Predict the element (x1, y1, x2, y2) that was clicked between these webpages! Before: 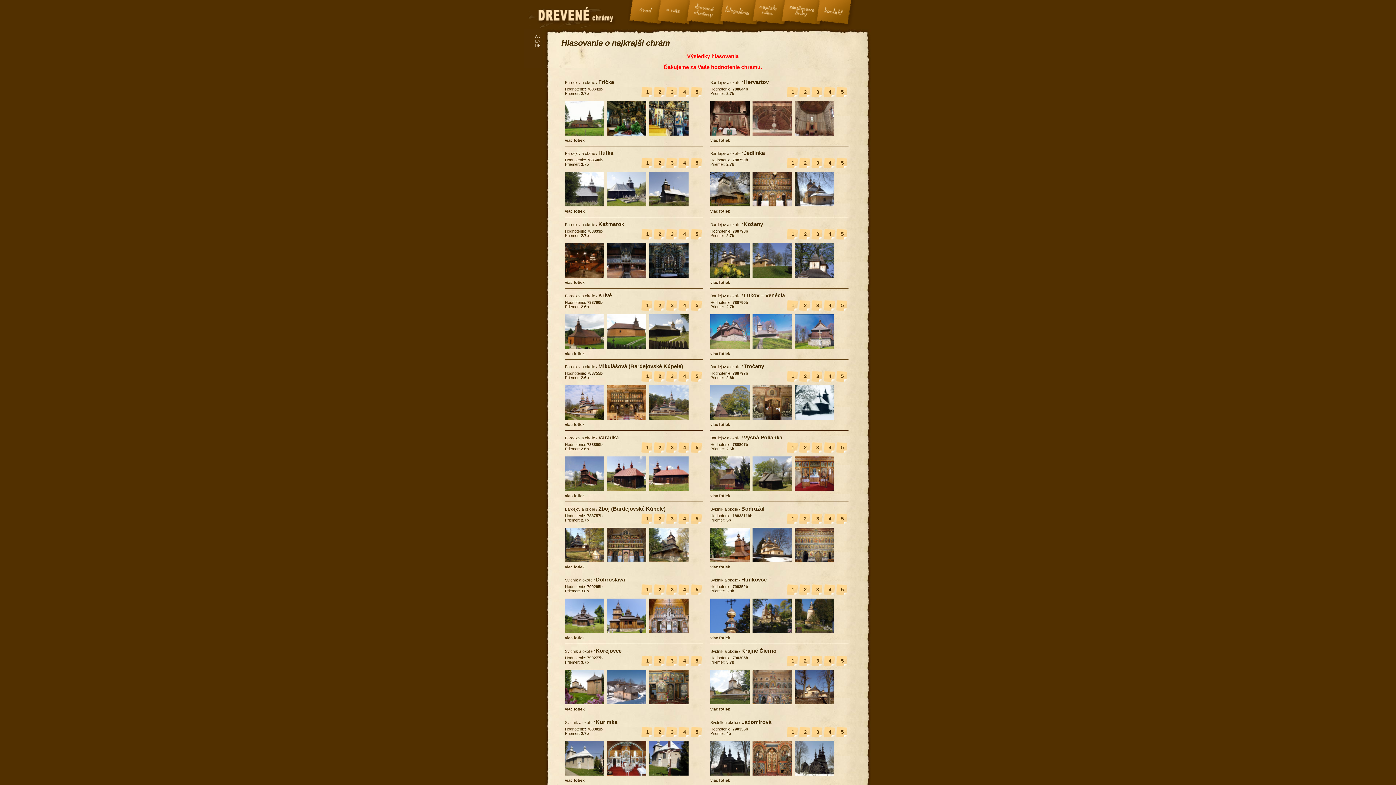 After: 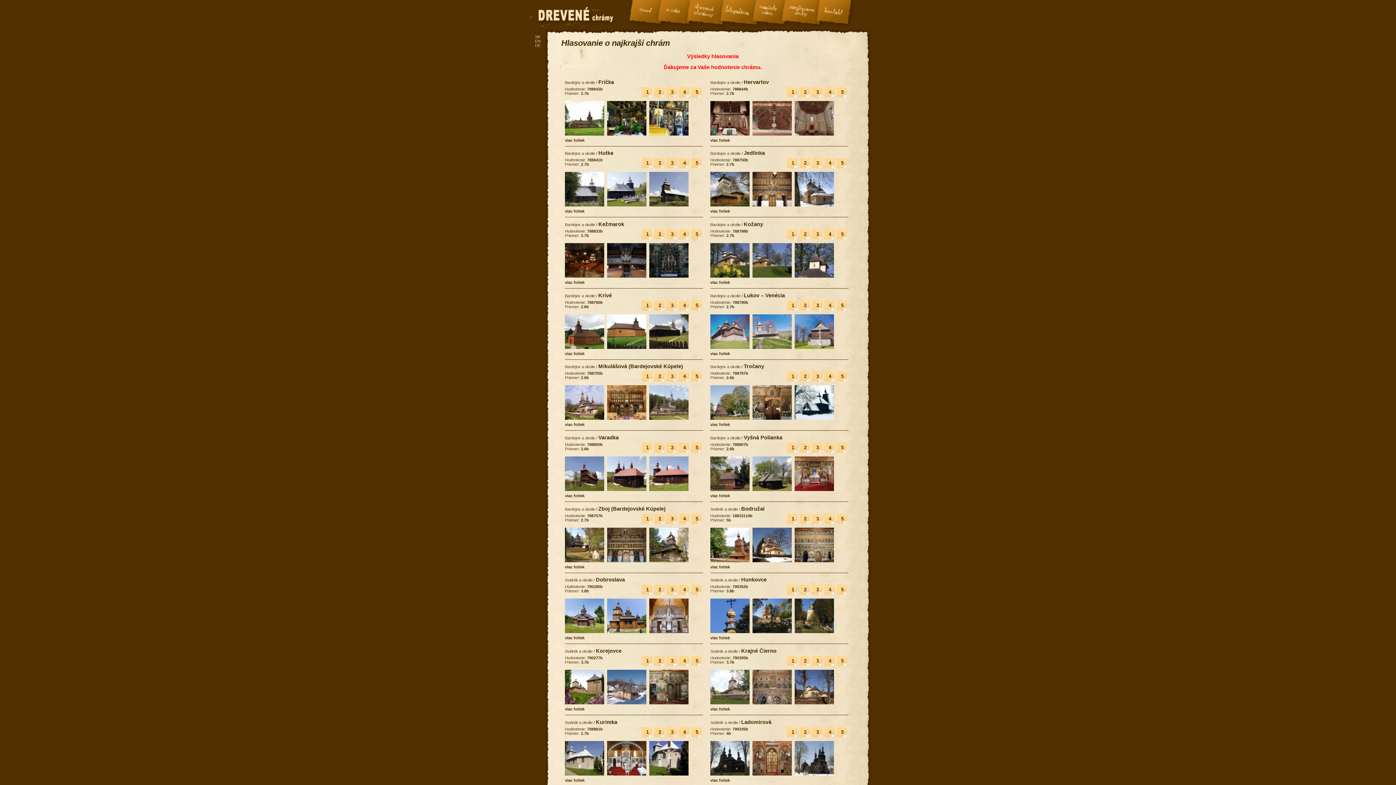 Action: label: 1 bbox: (642, 157, 653, 168)